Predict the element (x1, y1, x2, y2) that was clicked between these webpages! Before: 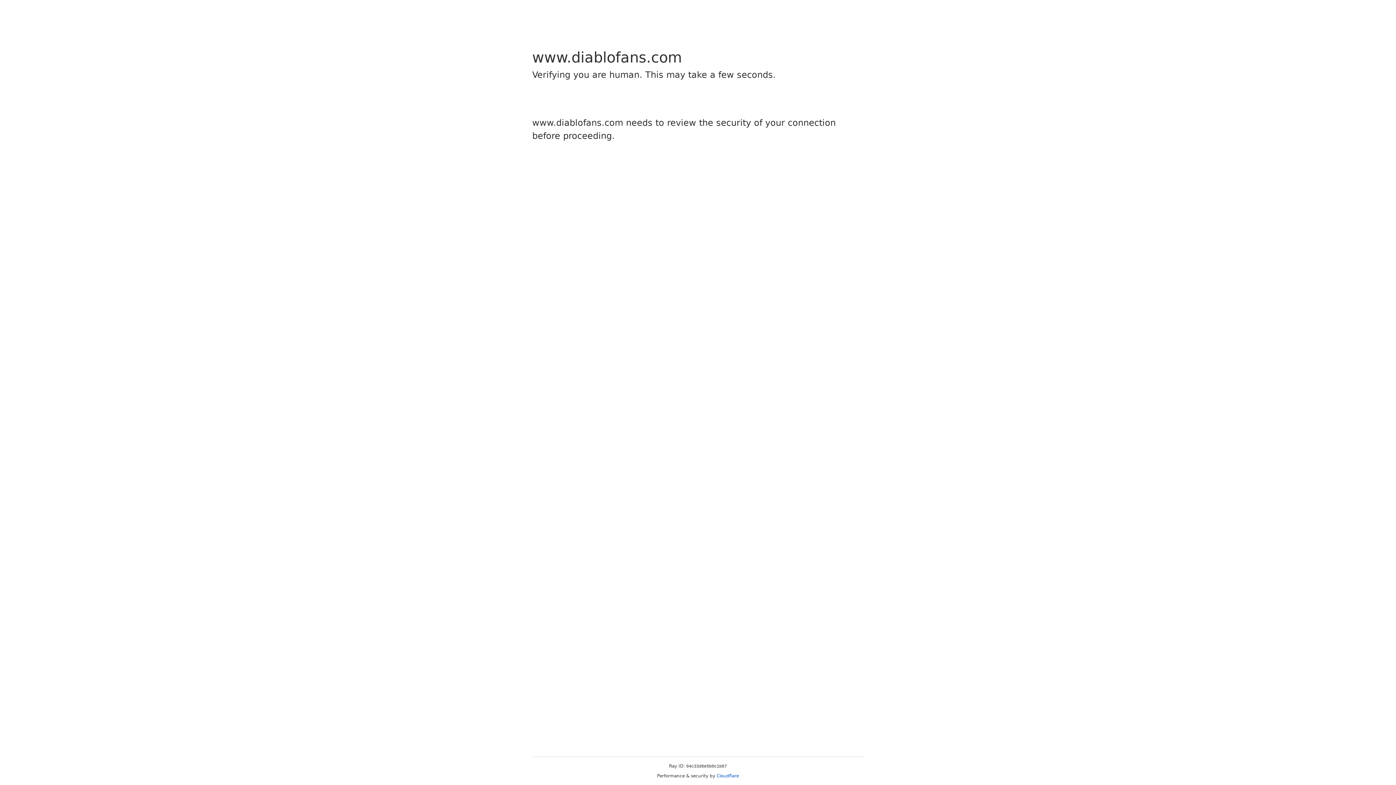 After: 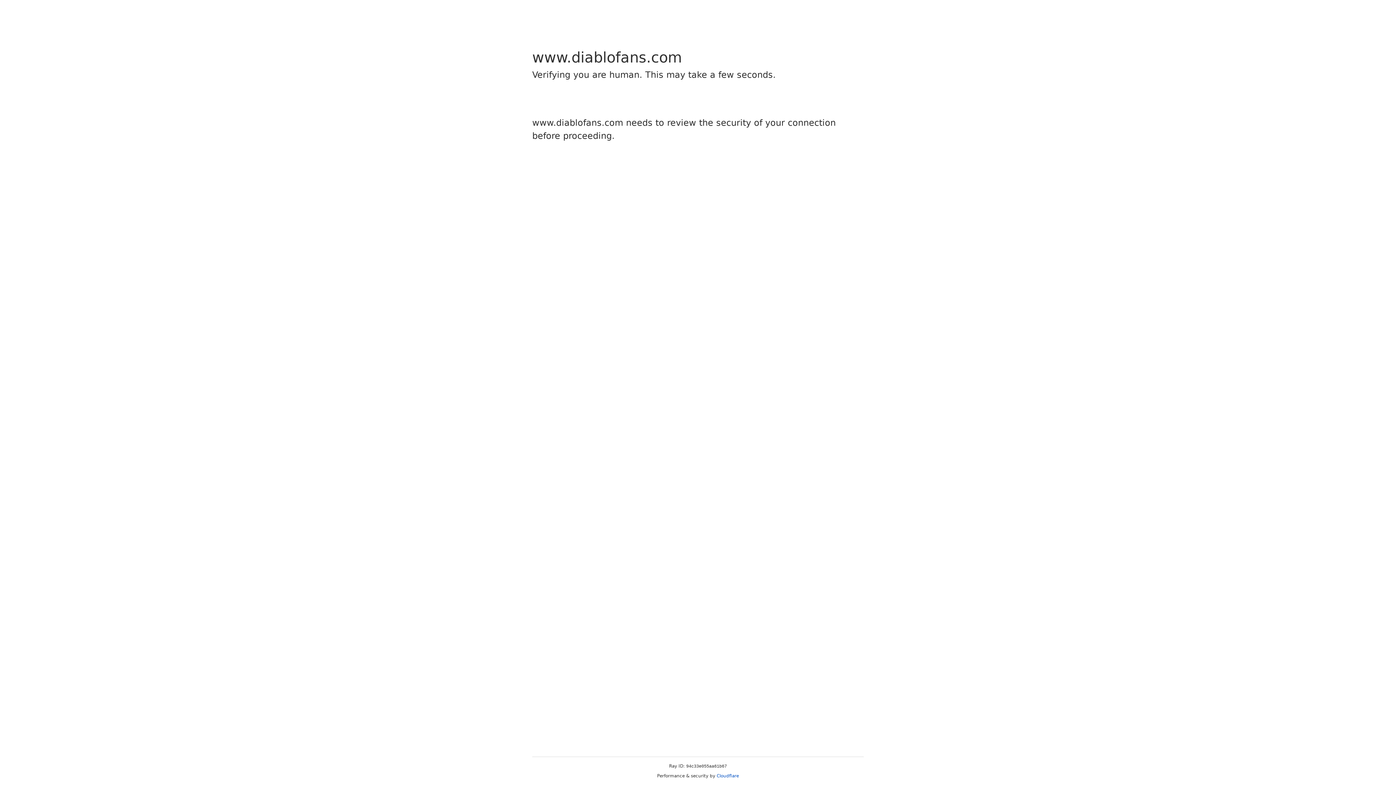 Action: bbox: (716, 773, 739, 778) label: Cloudflare